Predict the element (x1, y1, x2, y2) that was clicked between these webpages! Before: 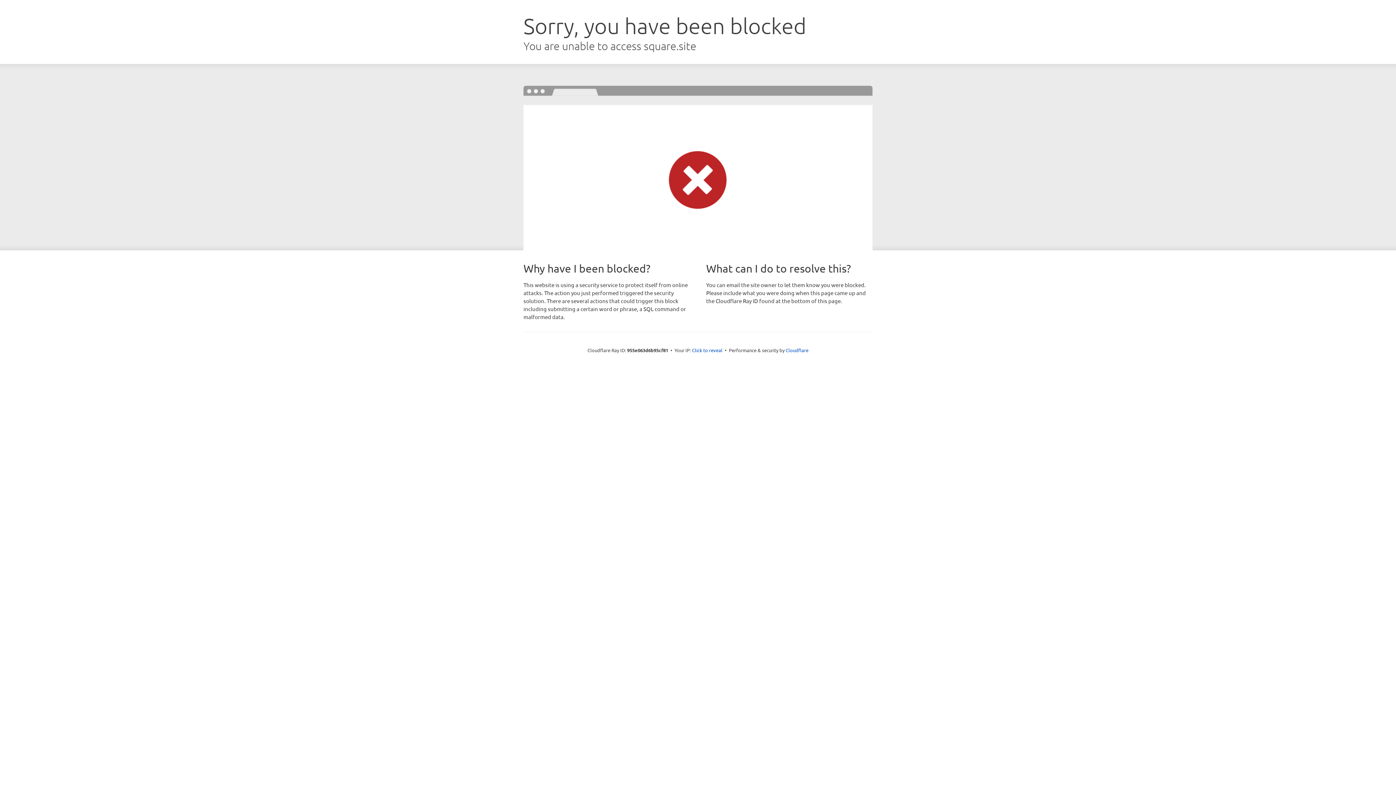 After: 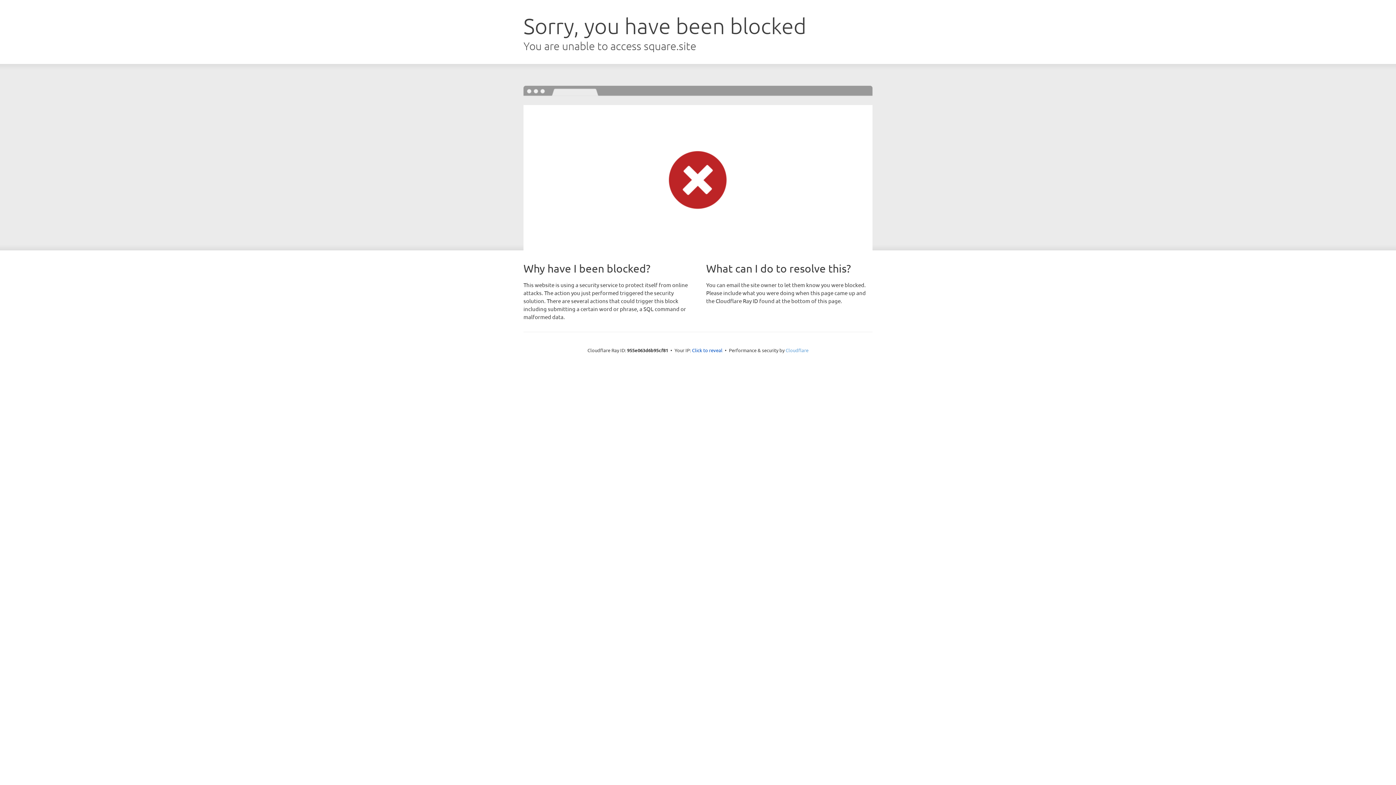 Action: label: Cloudflare bbox: (785, 347, 808, 353)